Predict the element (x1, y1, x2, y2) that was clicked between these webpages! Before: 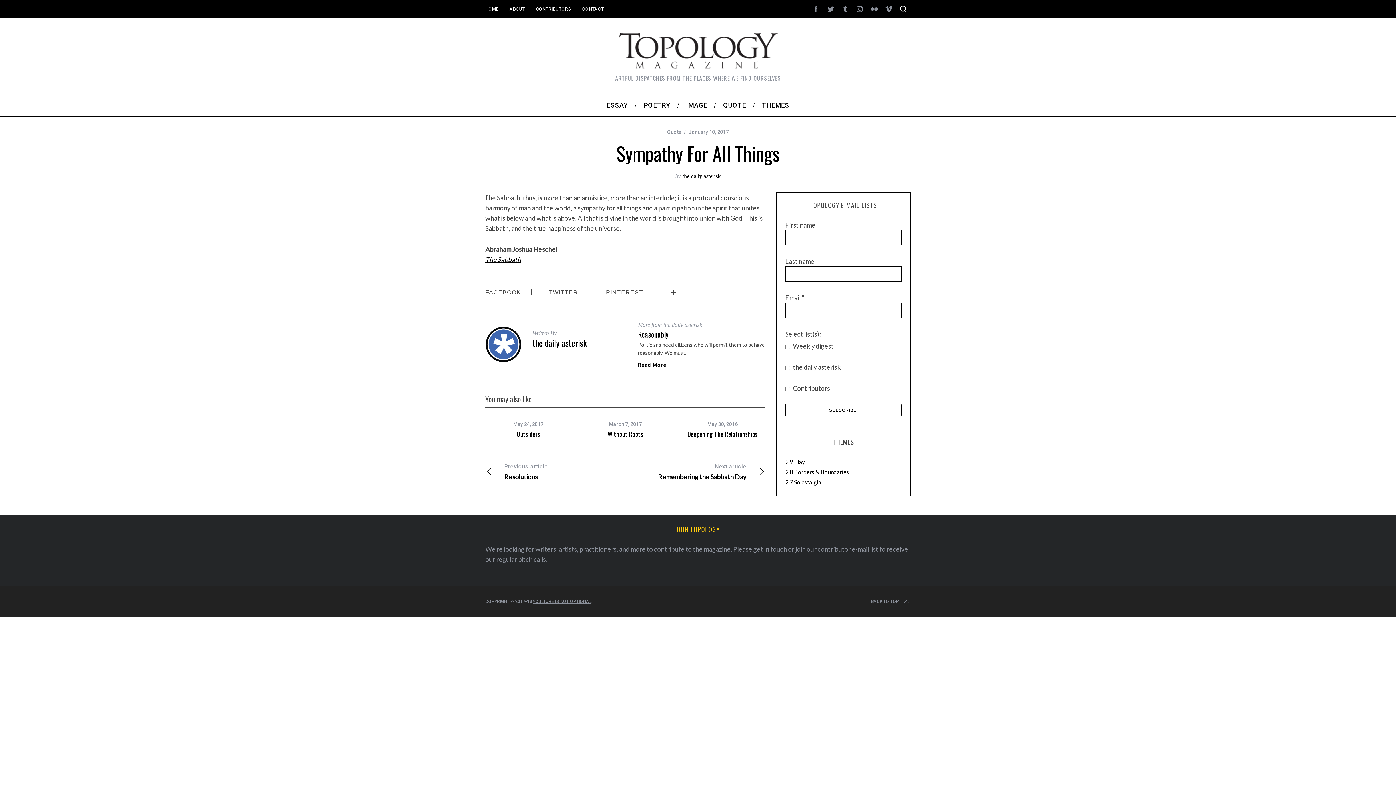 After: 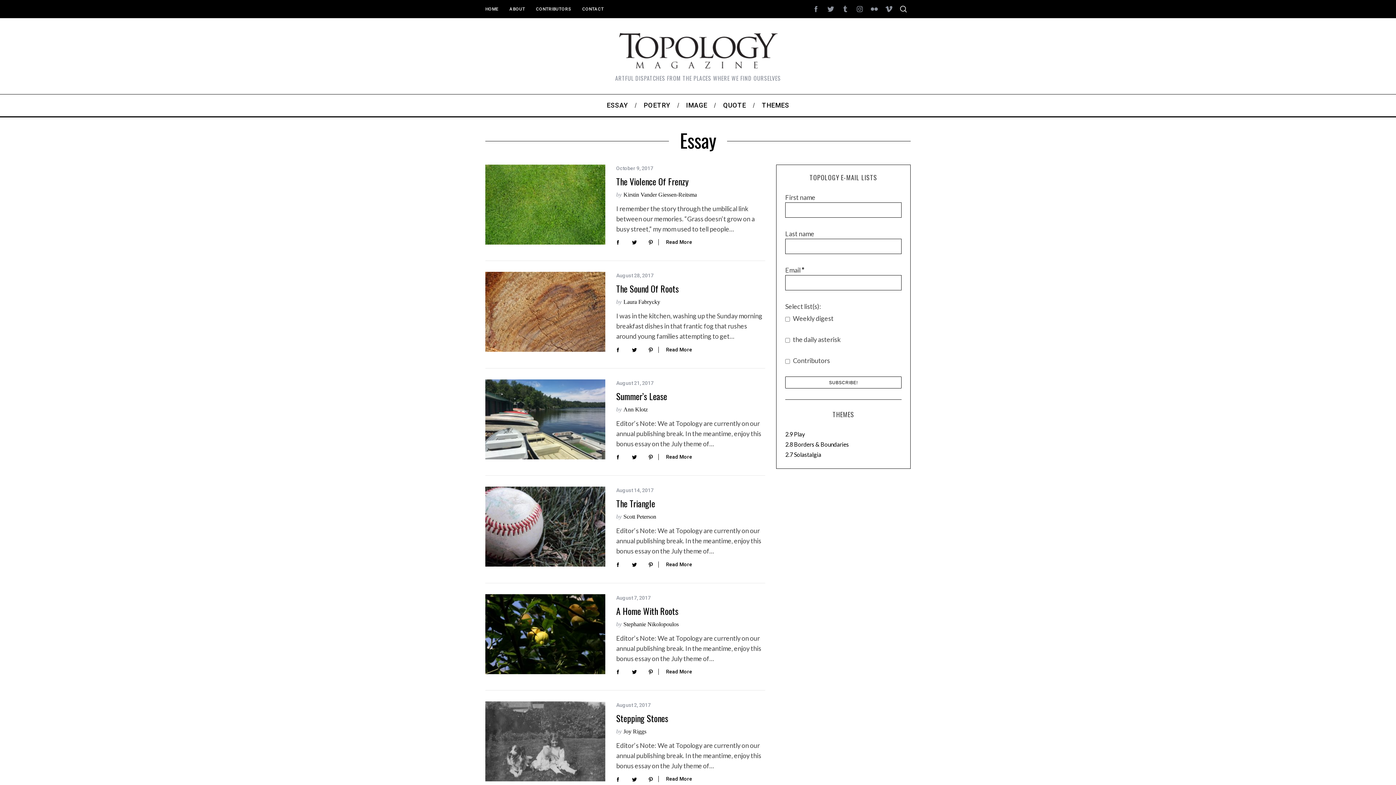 Action: label: ESSAY bbox: (599, 94, 636, 116)